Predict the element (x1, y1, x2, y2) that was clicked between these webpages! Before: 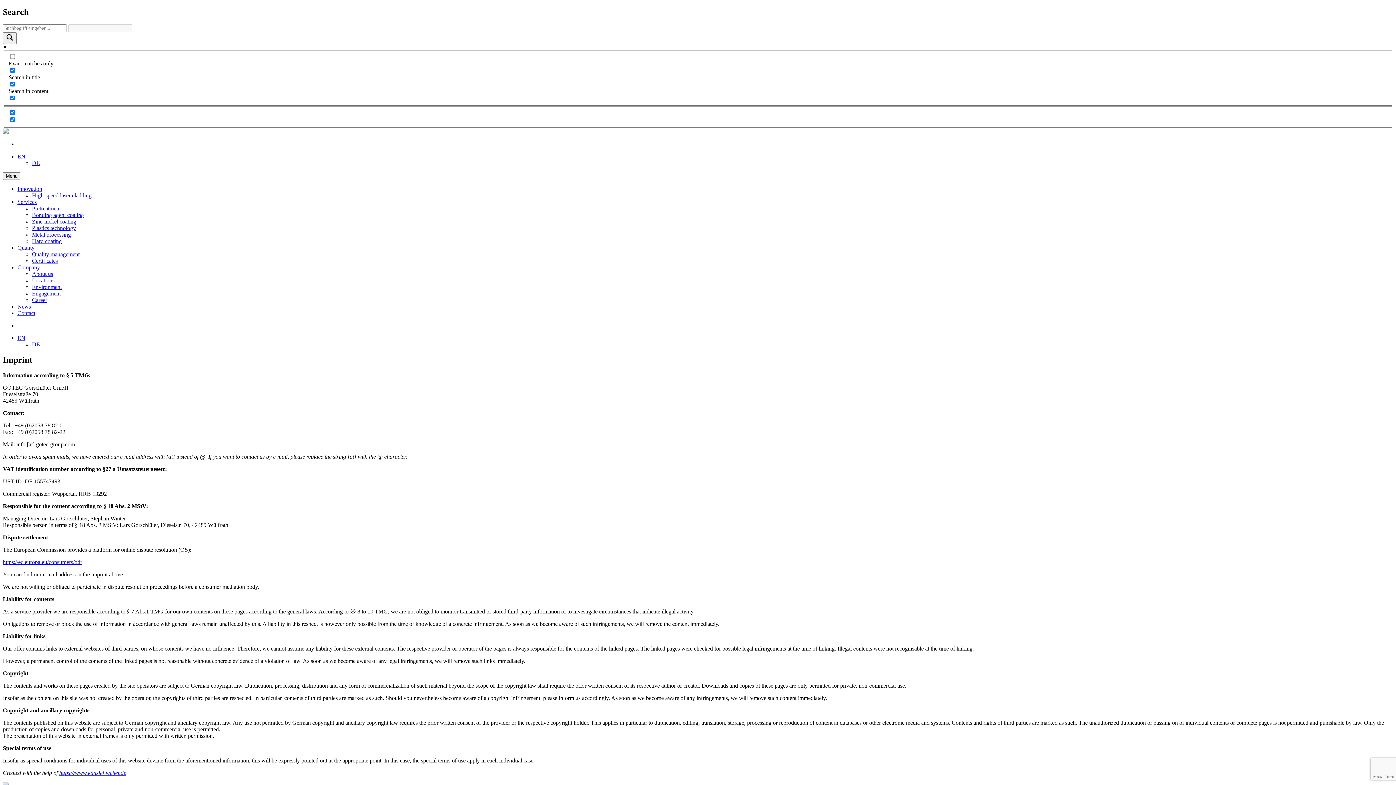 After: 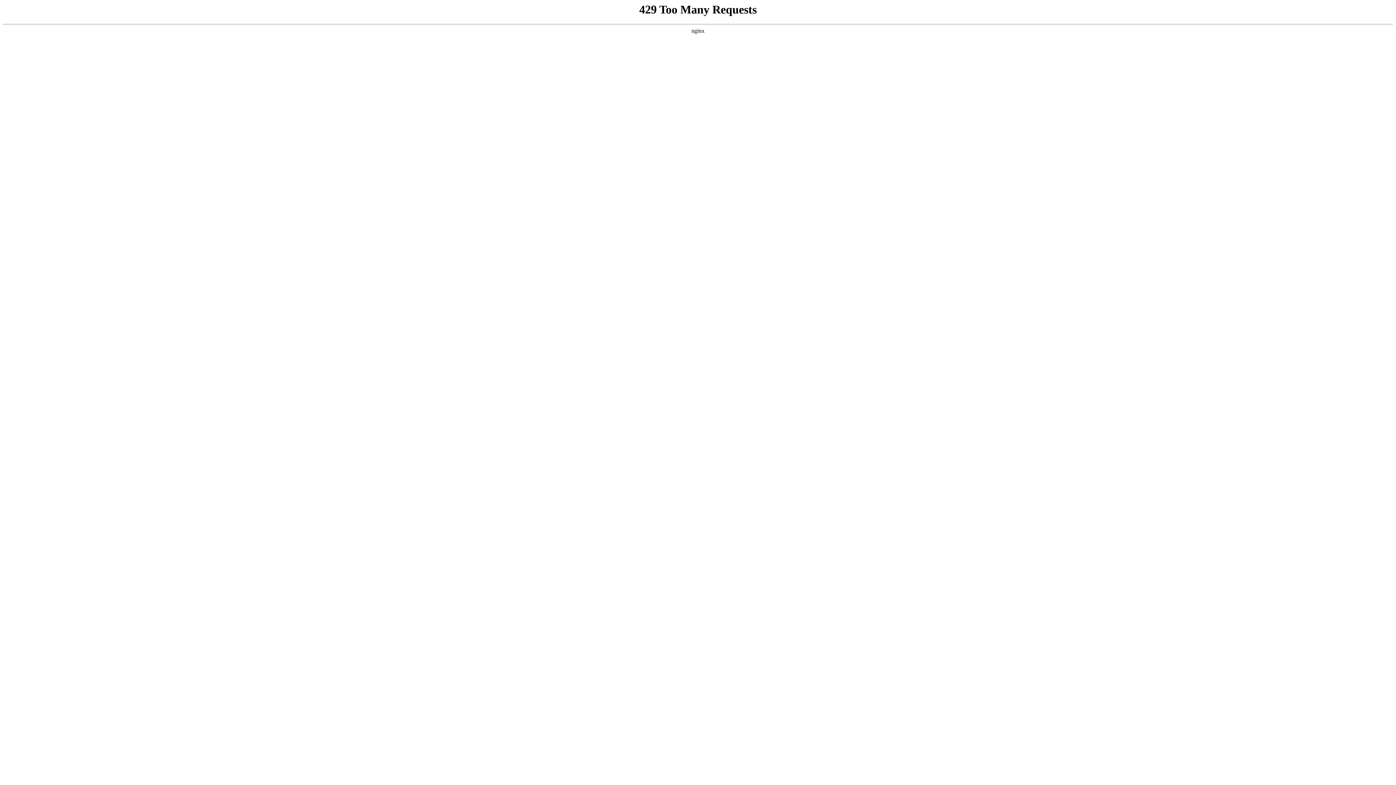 Action: bbox: (32, 251, 79, 257) label: Quality management